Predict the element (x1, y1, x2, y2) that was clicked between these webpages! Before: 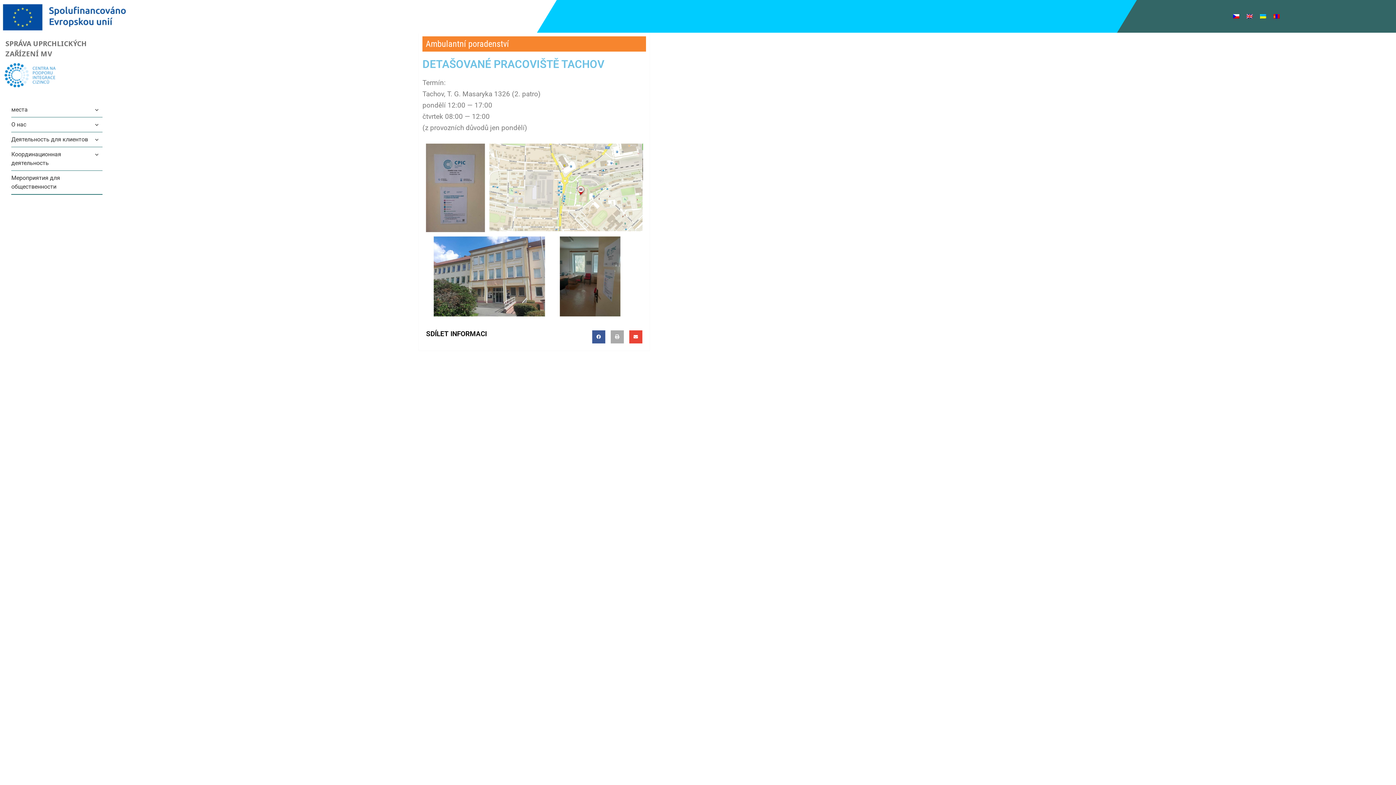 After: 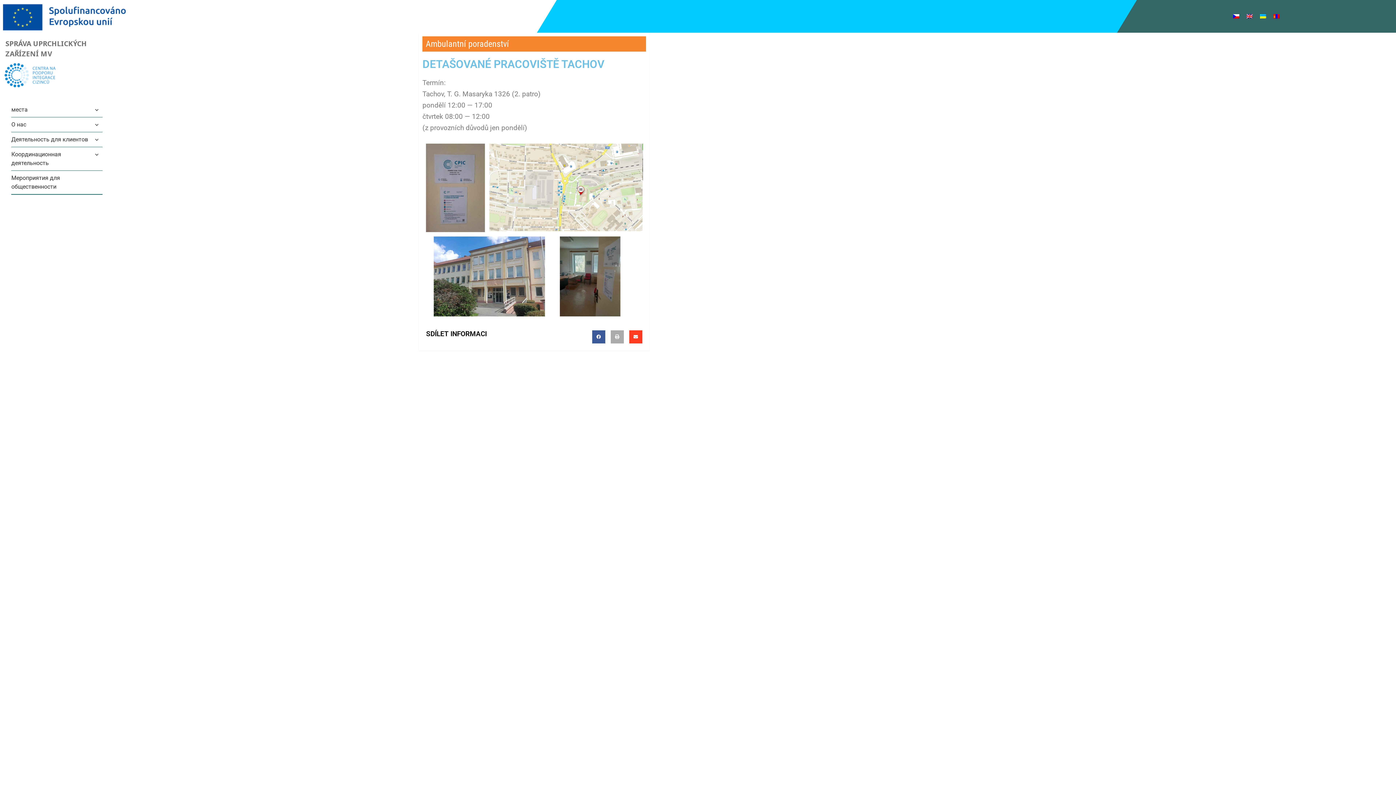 Action: label: Поделиться в email bbox: (629, 330, 642, 343)